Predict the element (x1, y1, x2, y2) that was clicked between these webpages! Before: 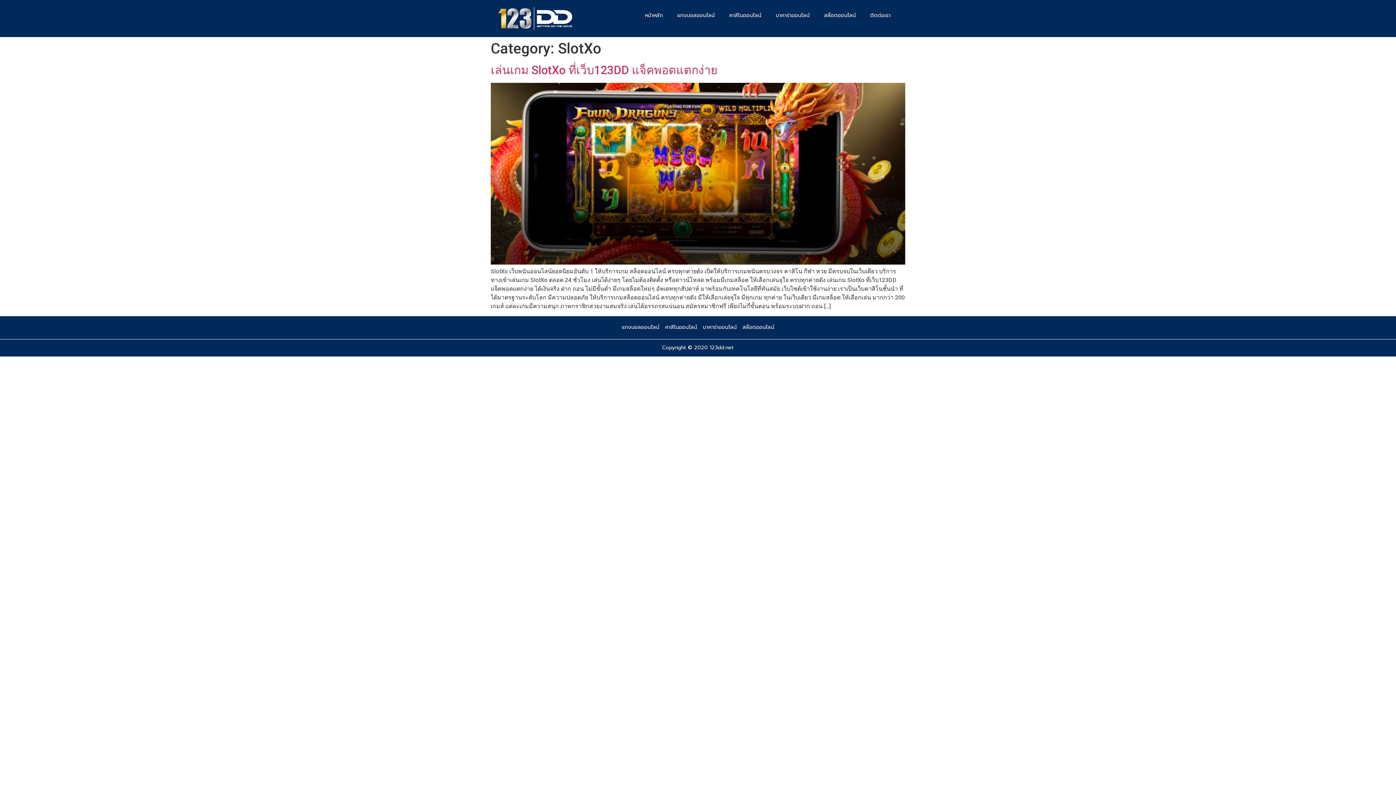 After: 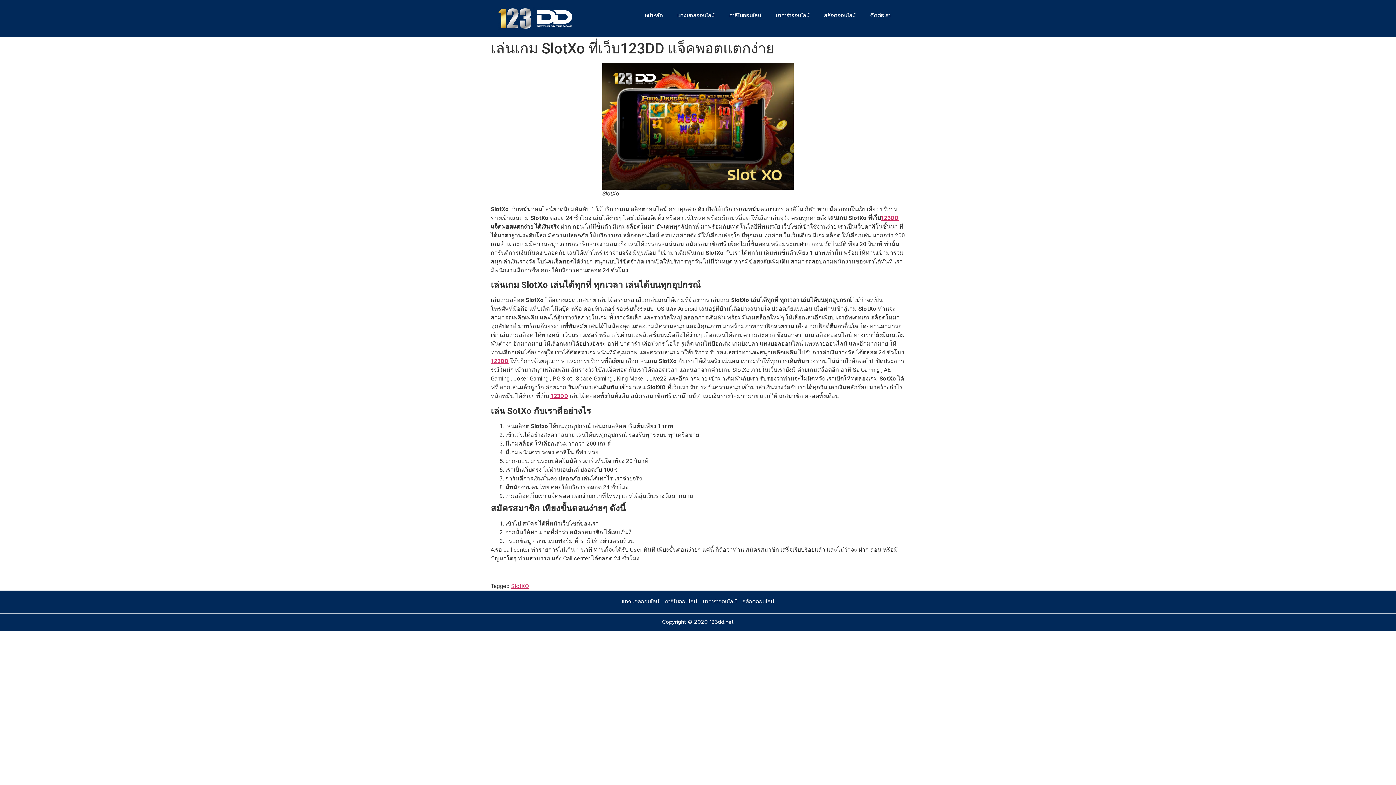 Action: bbox: (490, 259, 905, 266)